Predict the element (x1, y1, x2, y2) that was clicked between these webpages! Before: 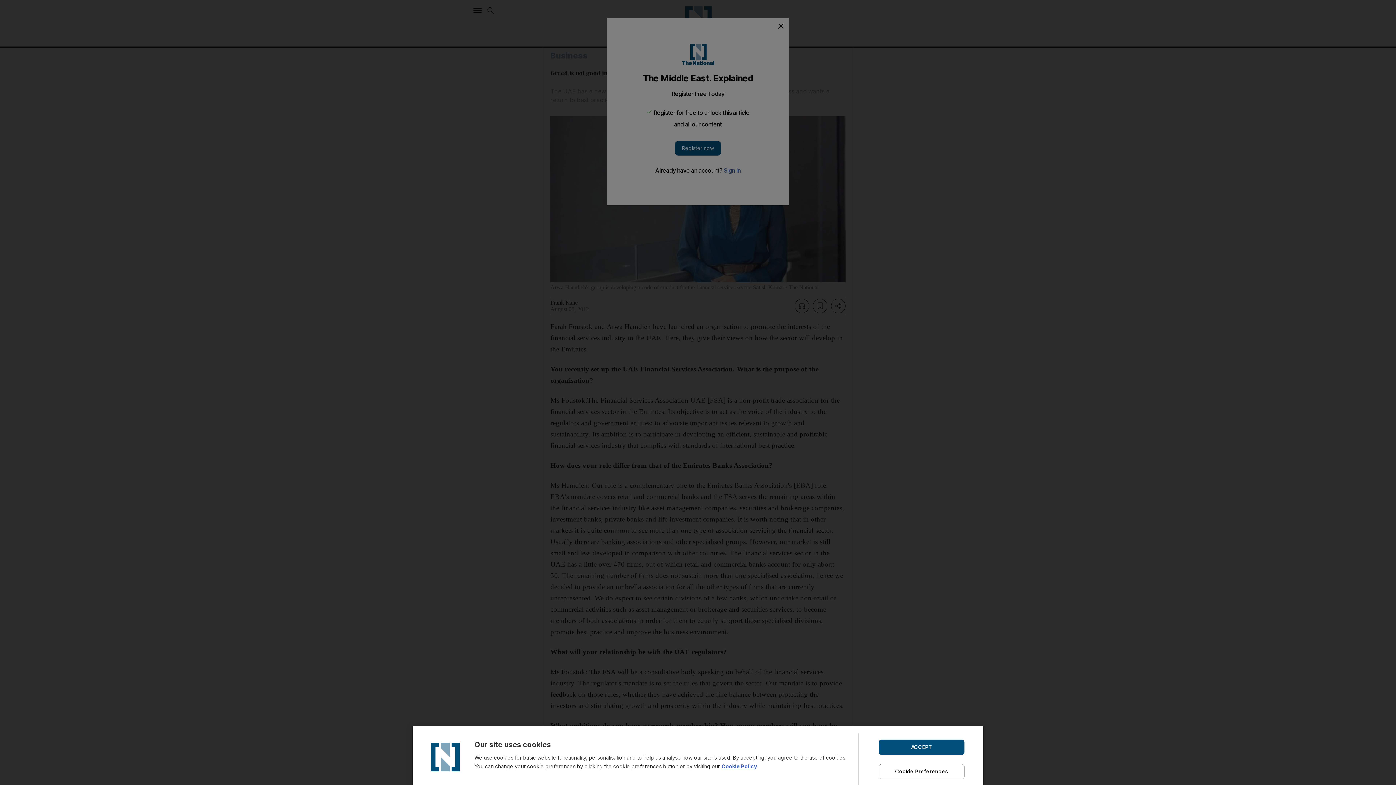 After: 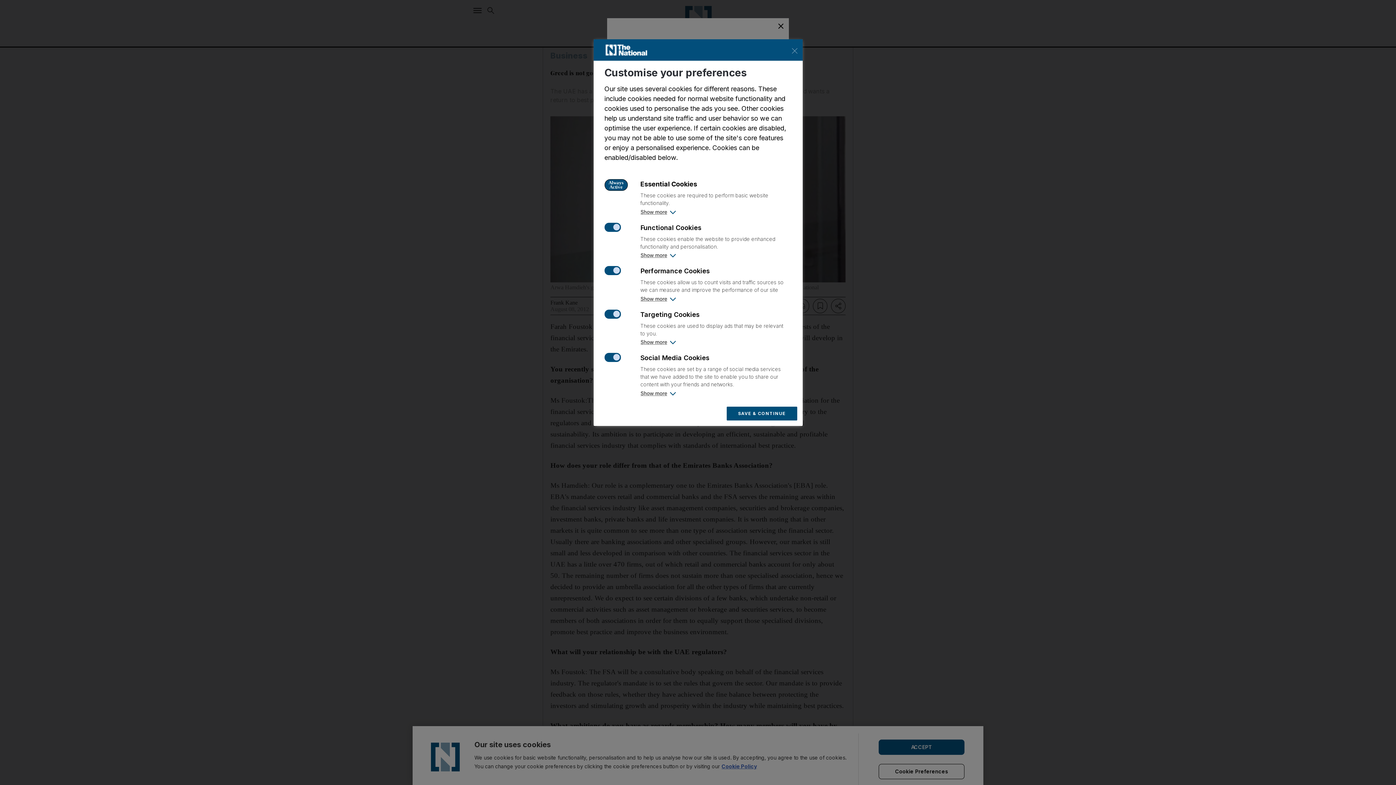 Action: label: Cookie Preferences bbox: (878, 764, 964, 779)